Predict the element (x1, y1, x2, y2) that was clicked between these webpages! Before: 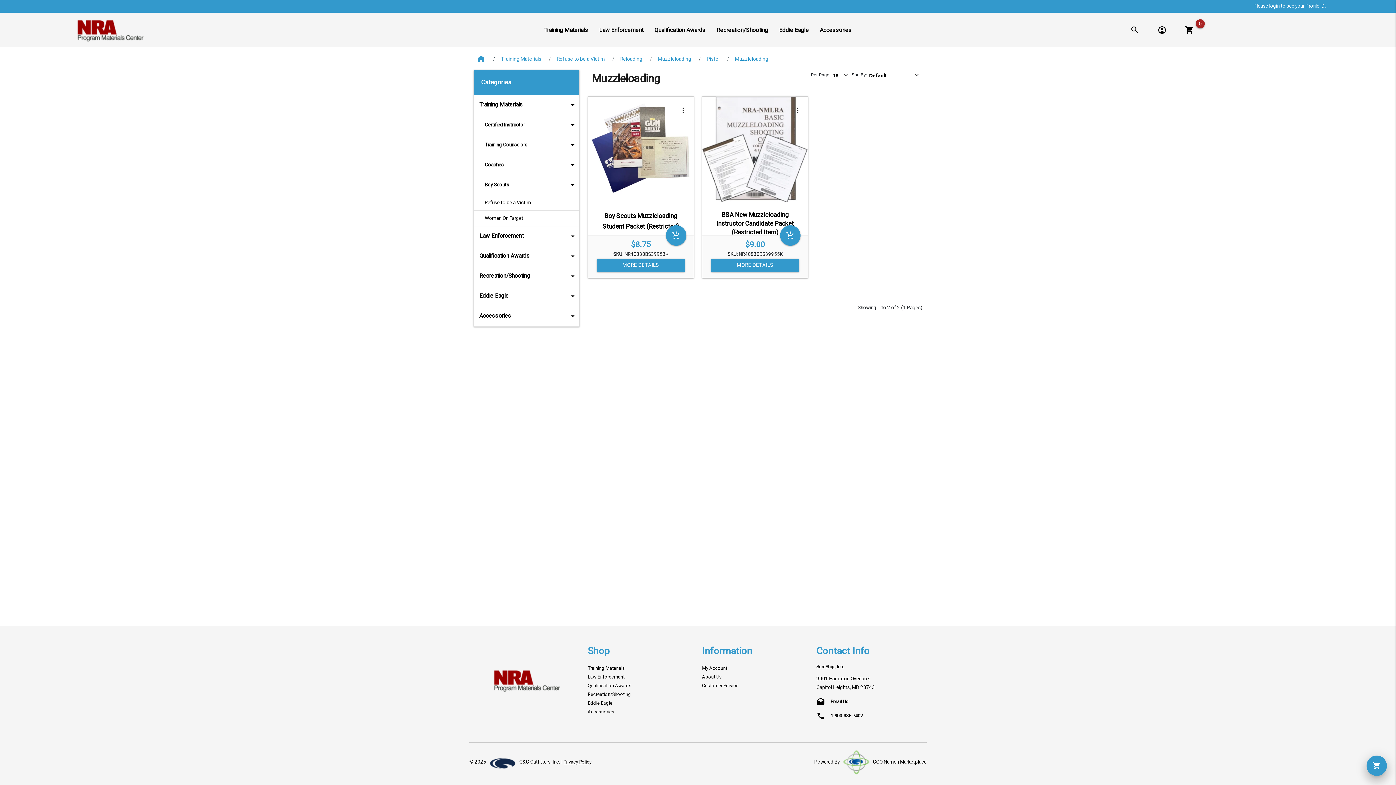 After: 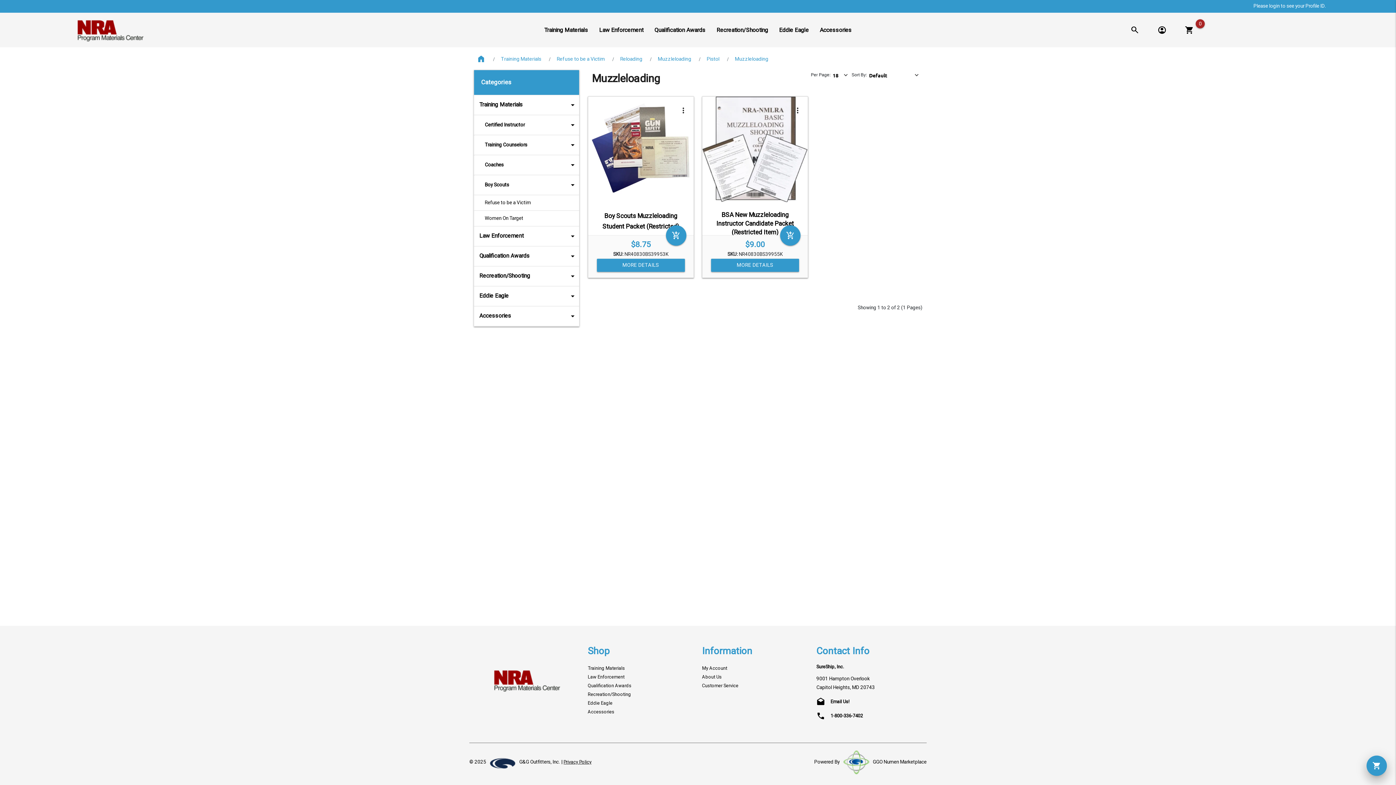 Action: bbox: (490, 671, 563, 678)